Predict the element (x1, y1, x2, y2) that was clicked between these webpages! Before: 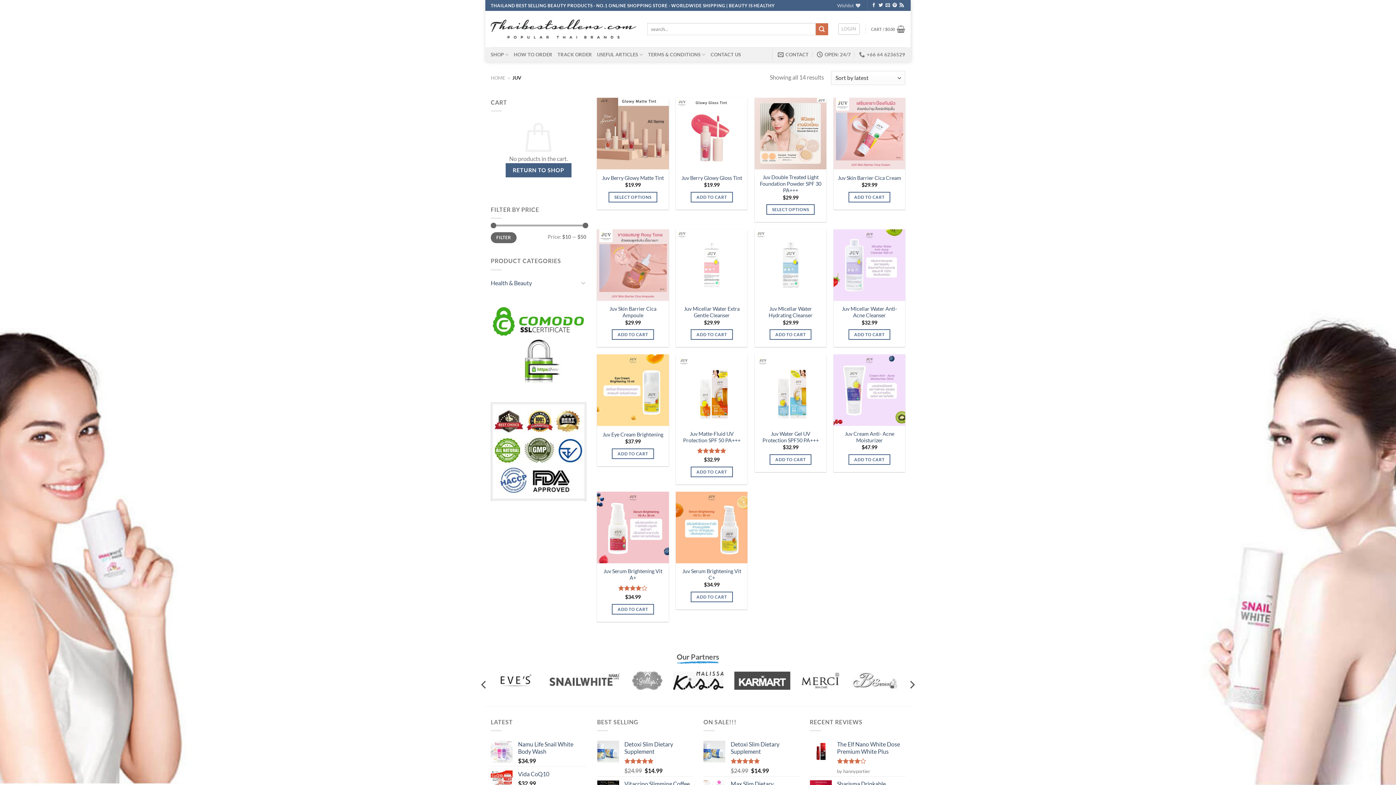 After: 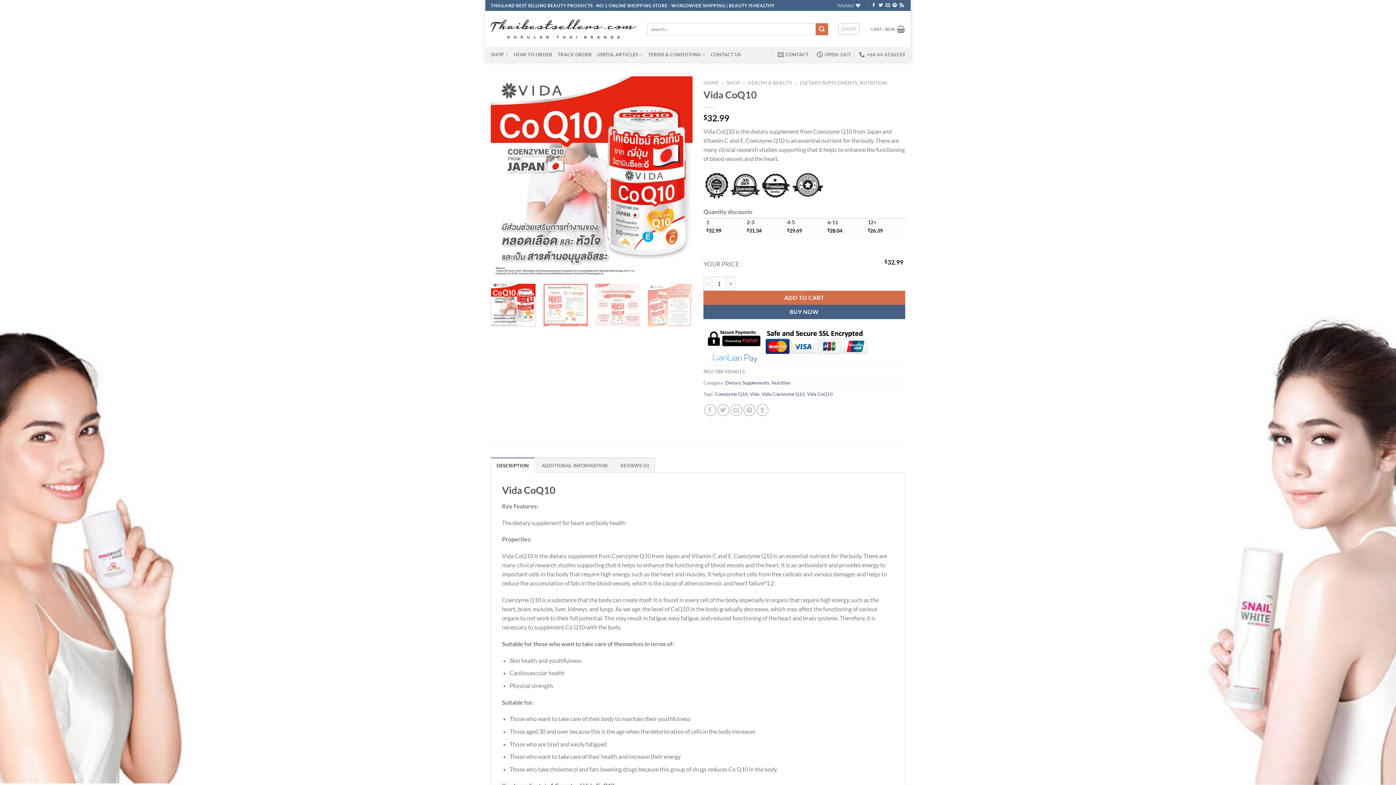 Action: label: Vida CoQ10 bbox: (518, 770, 586, 778)